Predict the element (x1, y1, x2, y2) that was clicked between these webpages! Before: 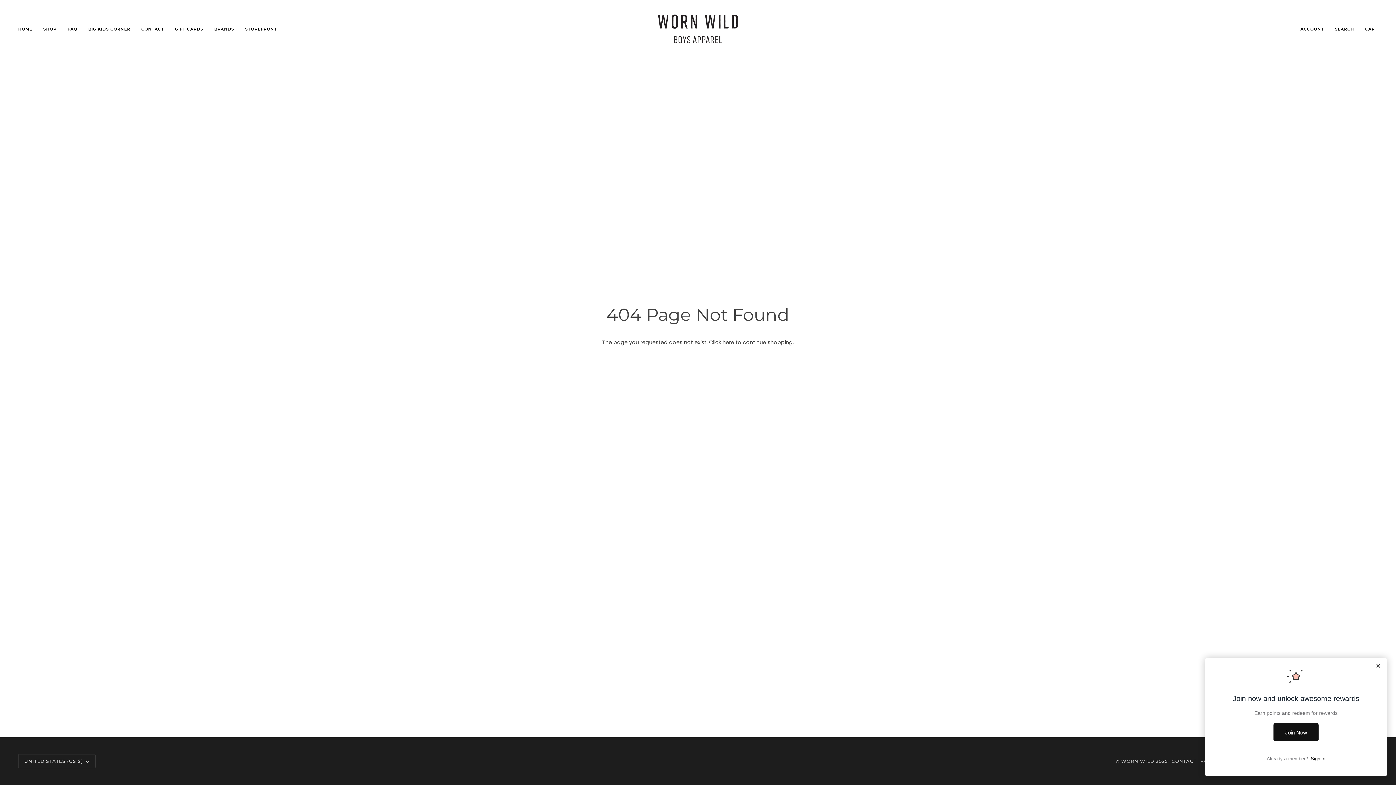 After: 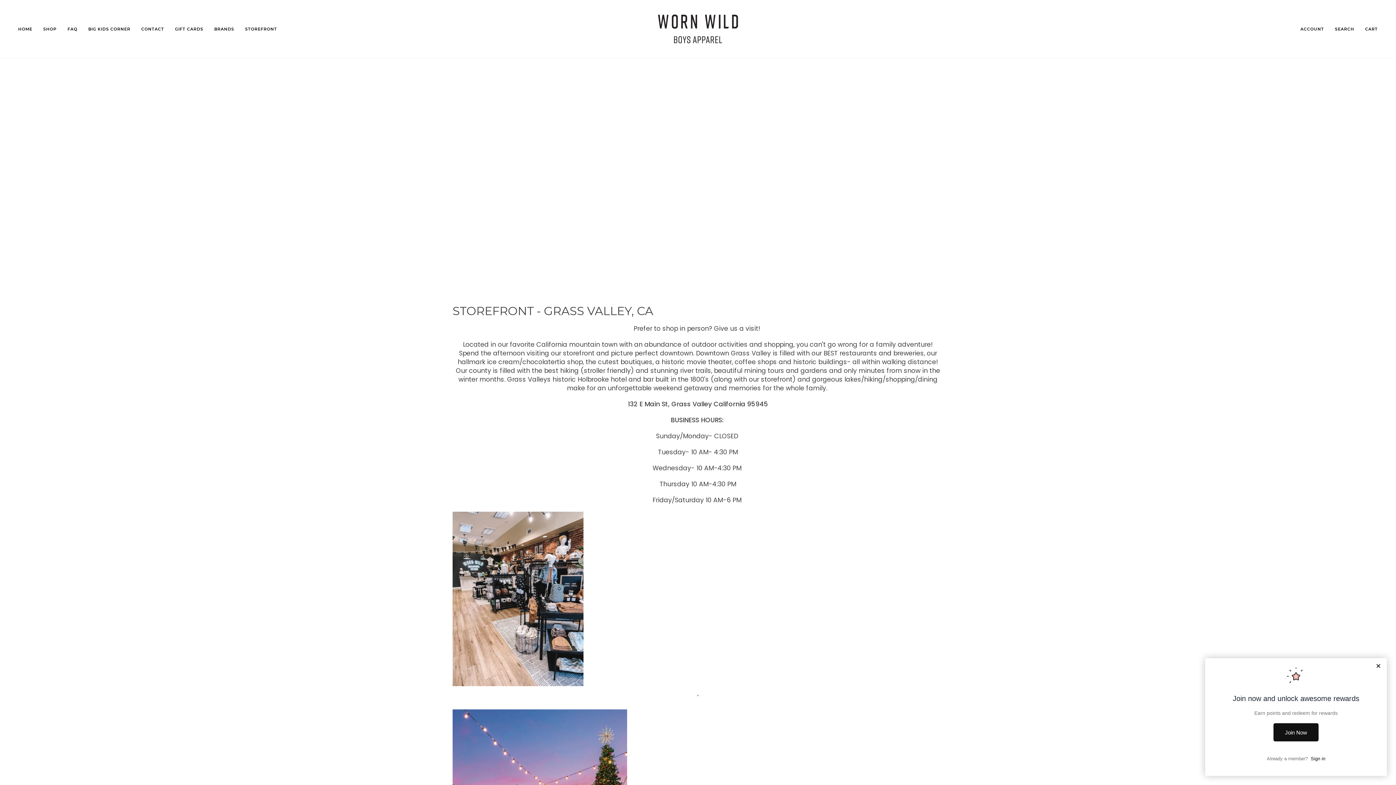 Action: bbox: (239, 0, 282, 57) label: STOREFRONT